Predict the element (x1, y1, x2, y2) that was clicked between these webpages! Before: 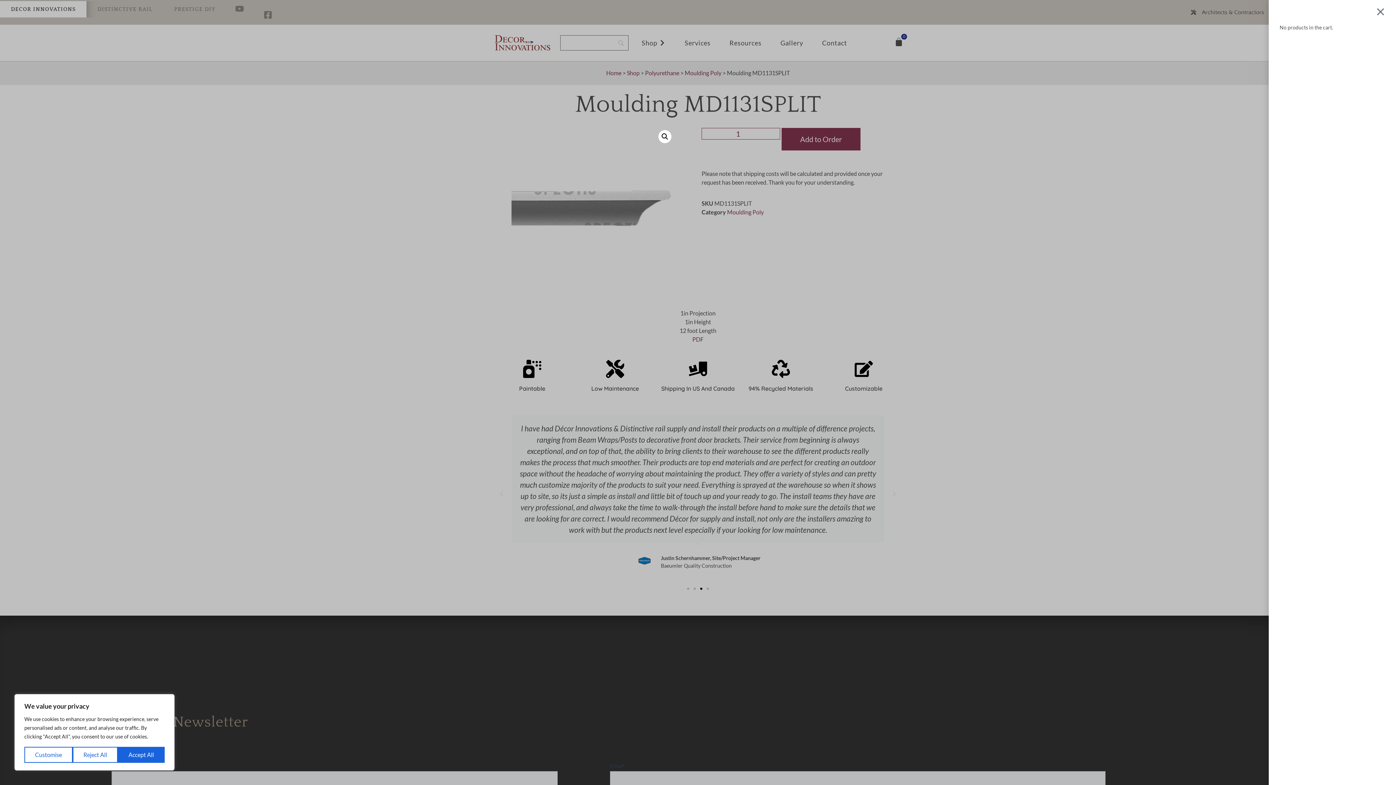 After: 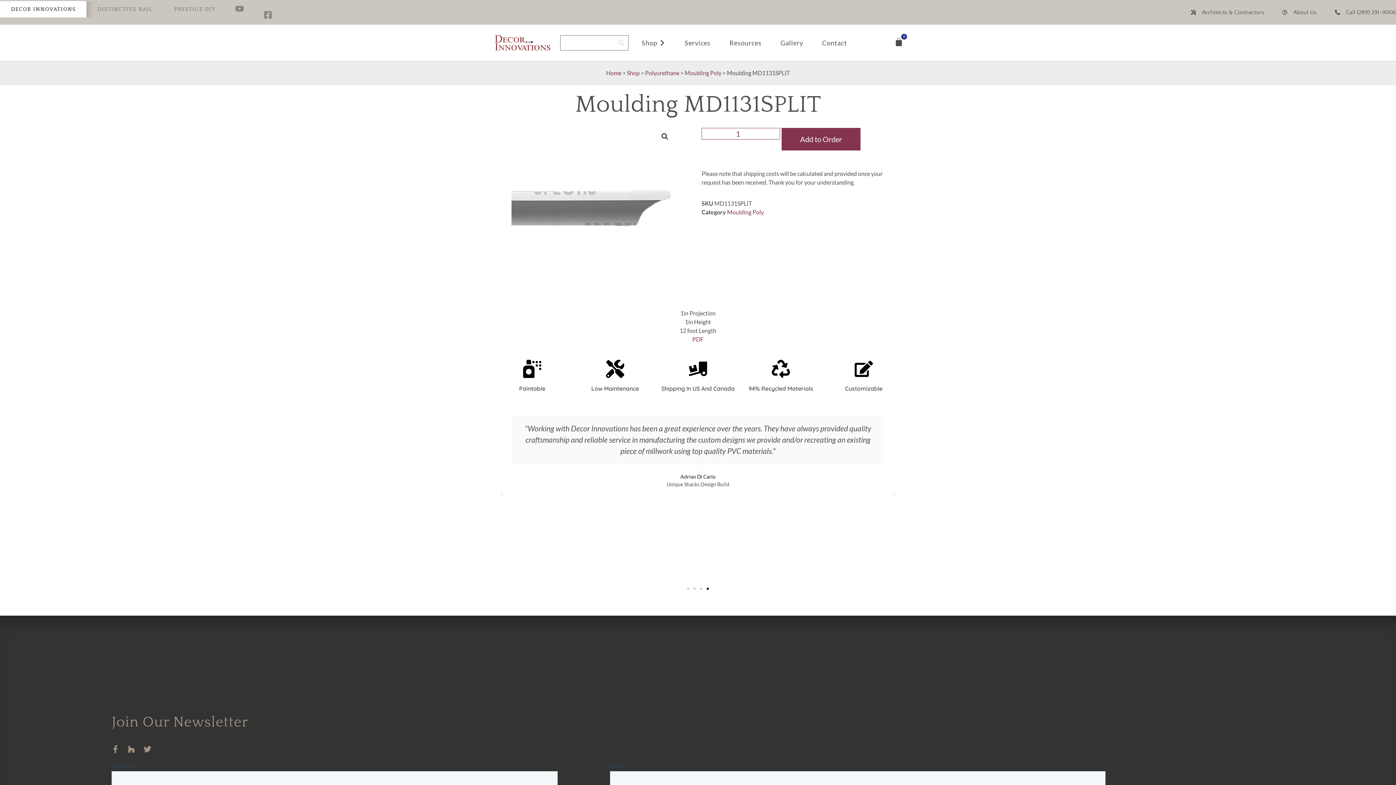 Action: label: Accept All bbox: (117, 747, 164, 763)